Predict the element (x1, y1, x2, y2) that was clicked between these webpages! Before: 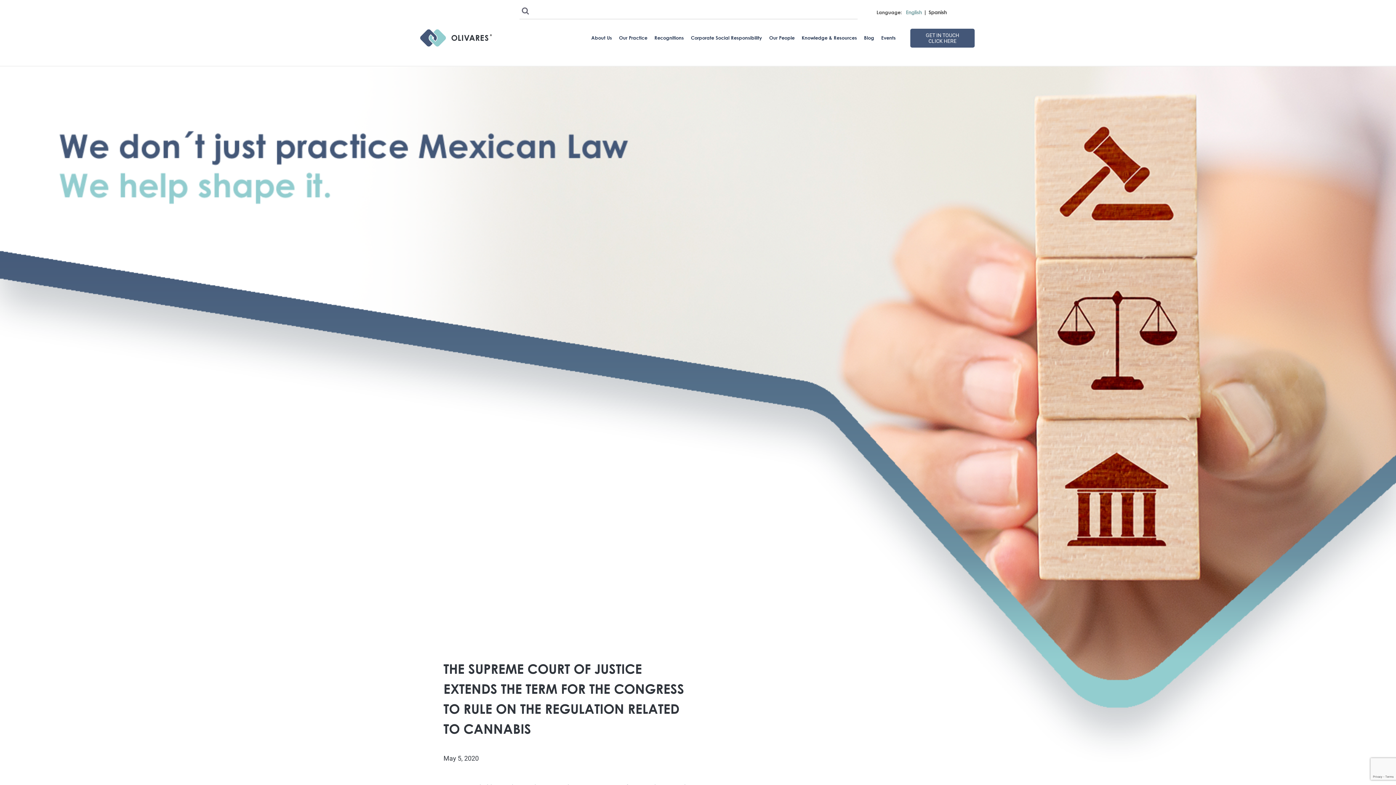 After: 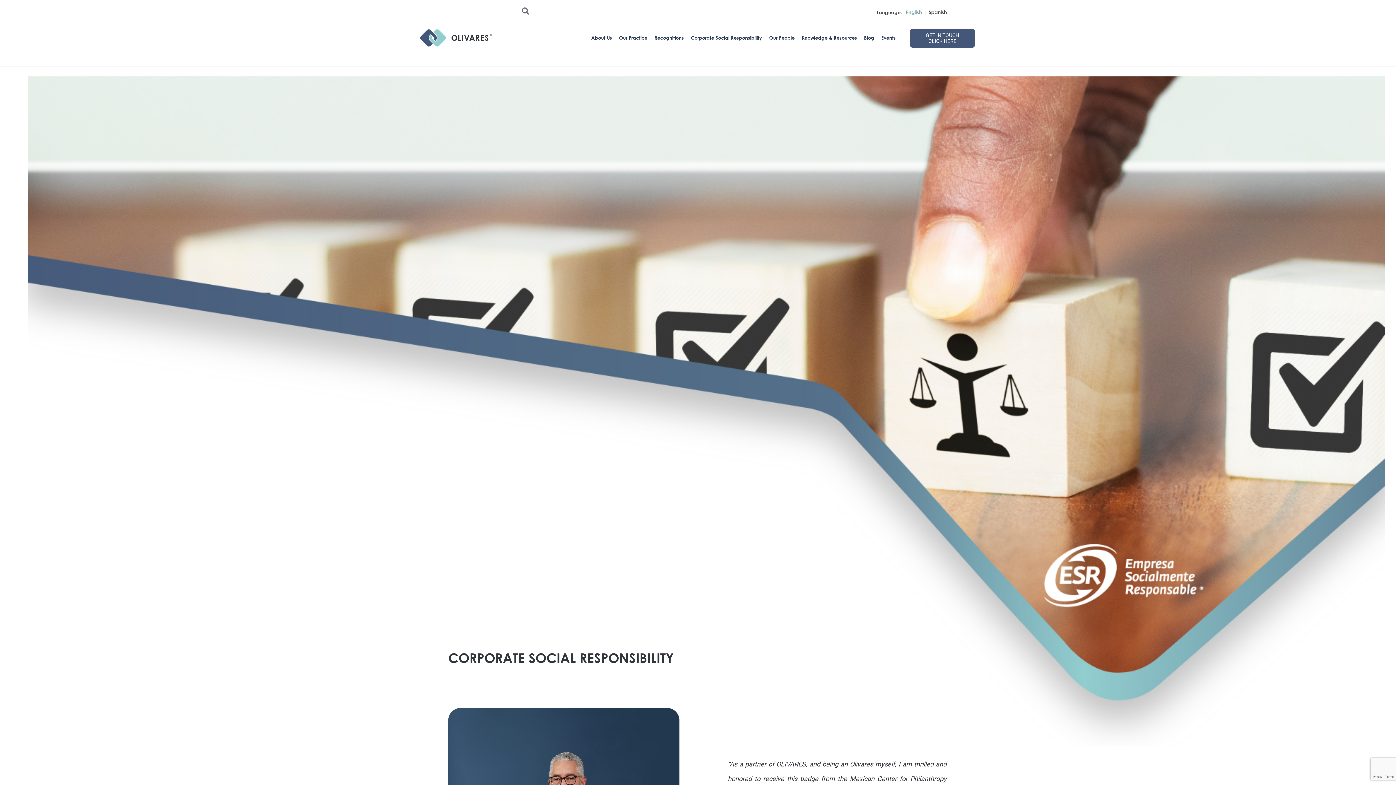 Action: label: Corporate Social Responsibility bbox: (691, 30, 762, 45)